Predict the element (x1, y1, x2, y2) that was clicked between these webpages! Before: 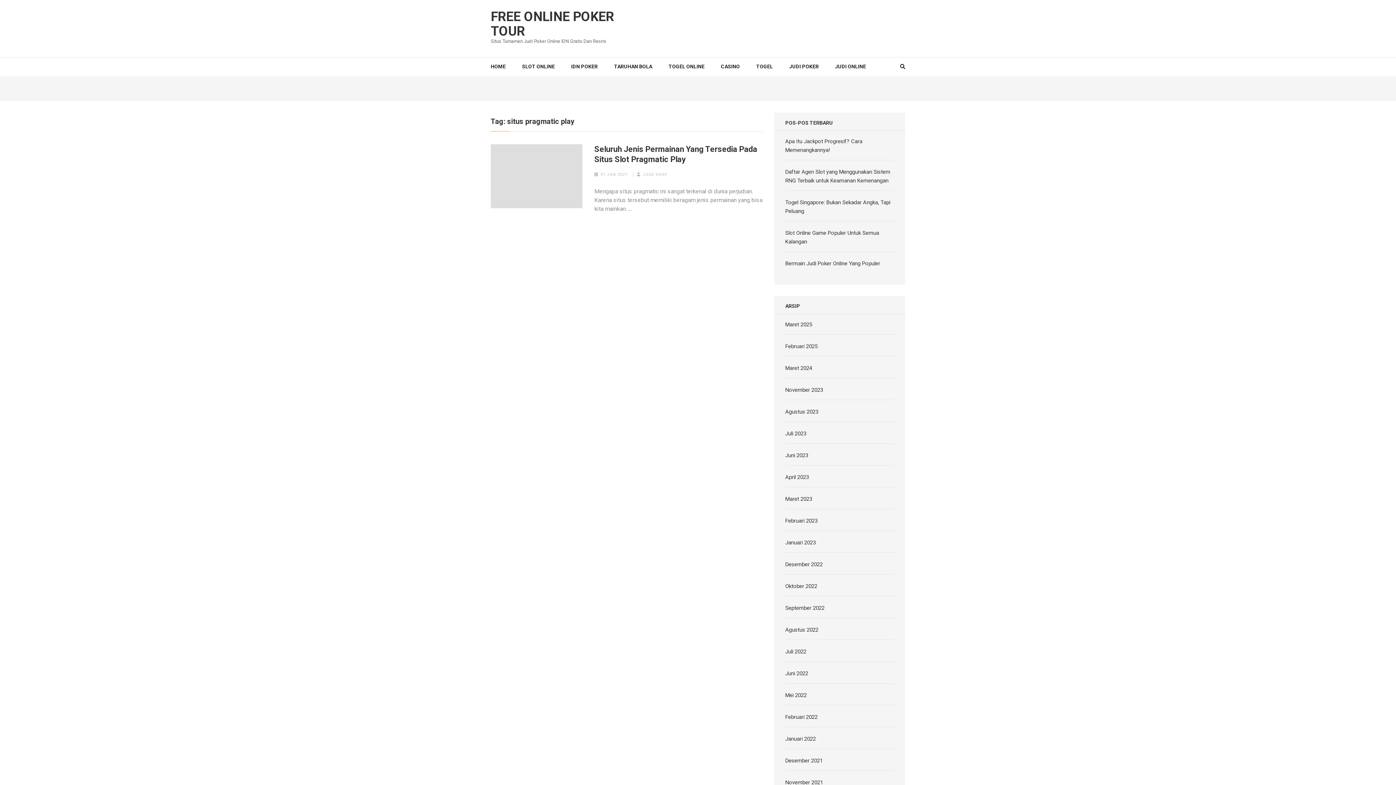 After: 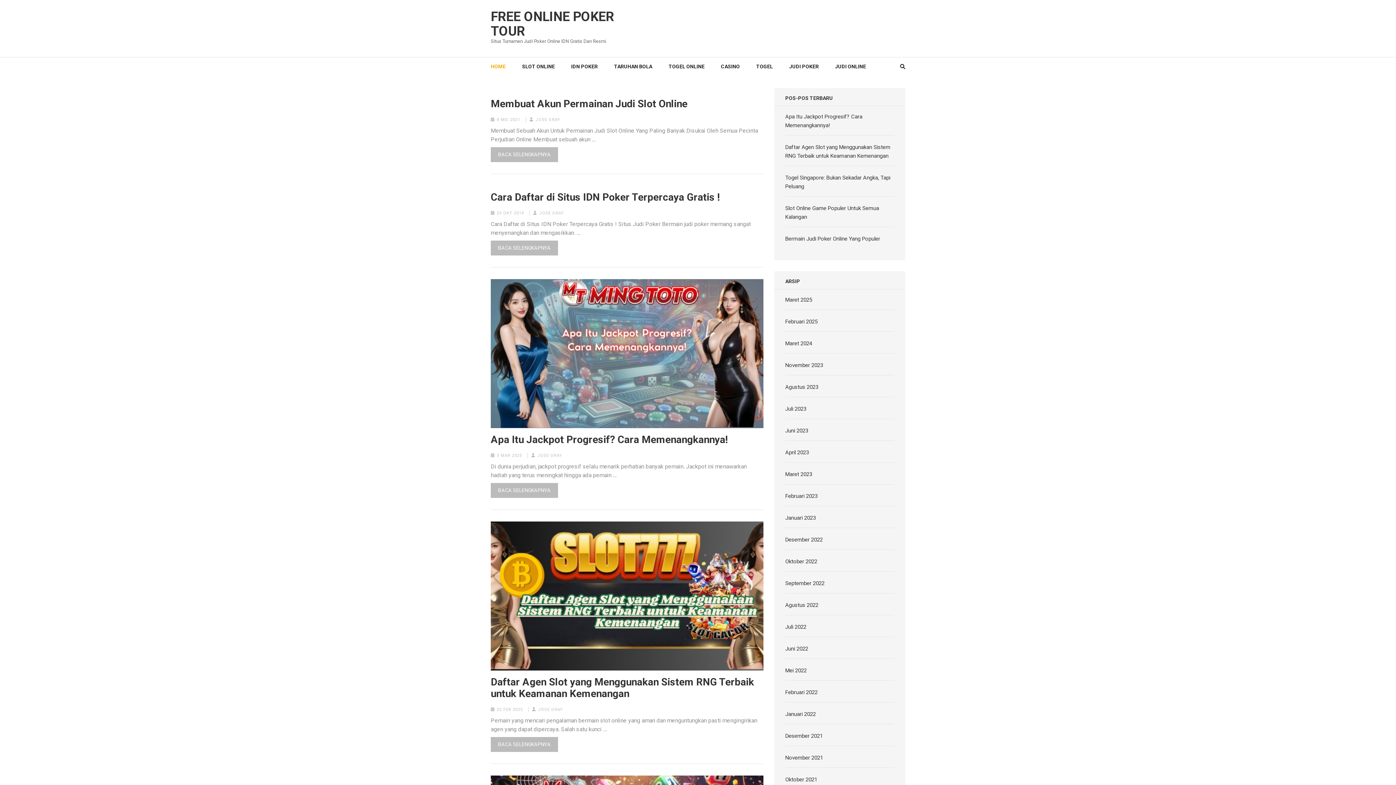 Action: label: Desember 2021 bbox: (785, 757, 822, 764)